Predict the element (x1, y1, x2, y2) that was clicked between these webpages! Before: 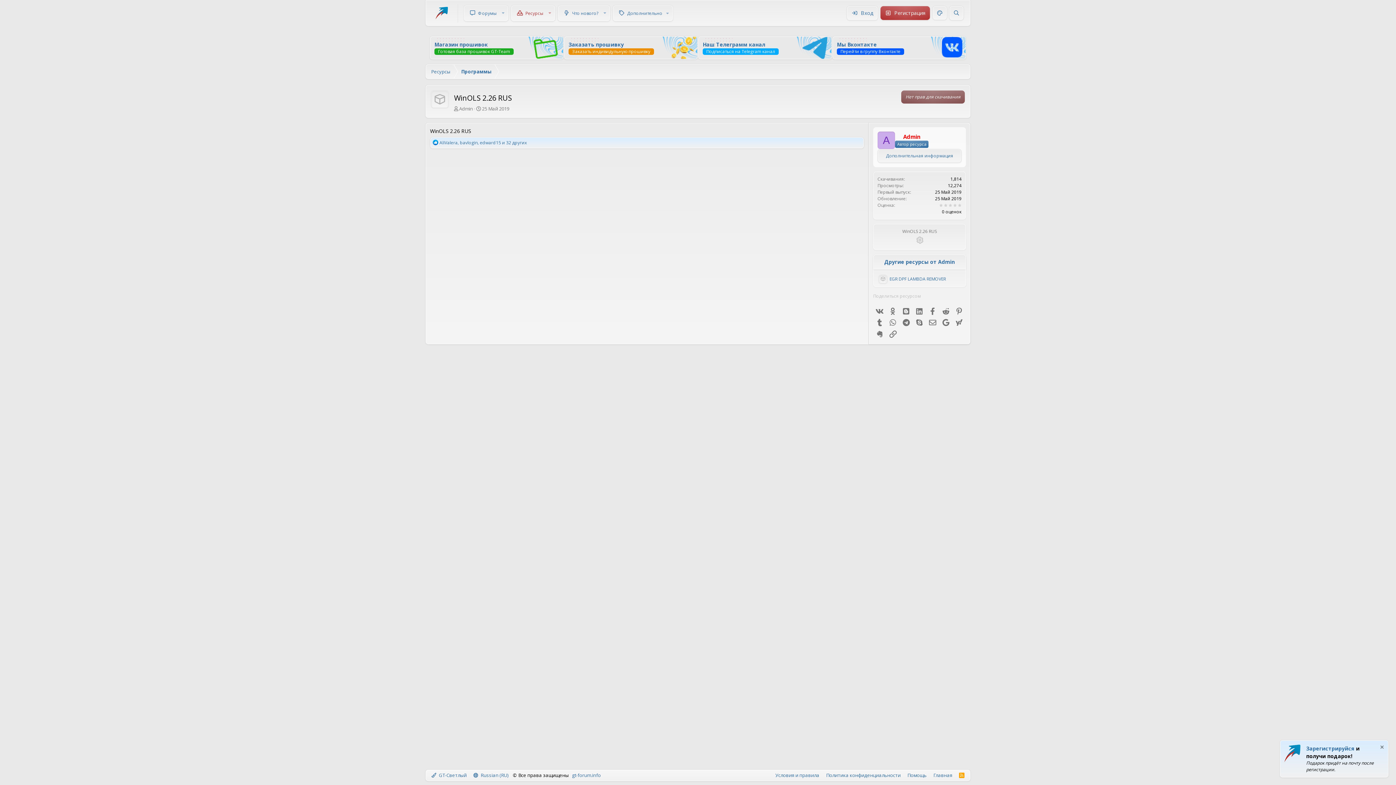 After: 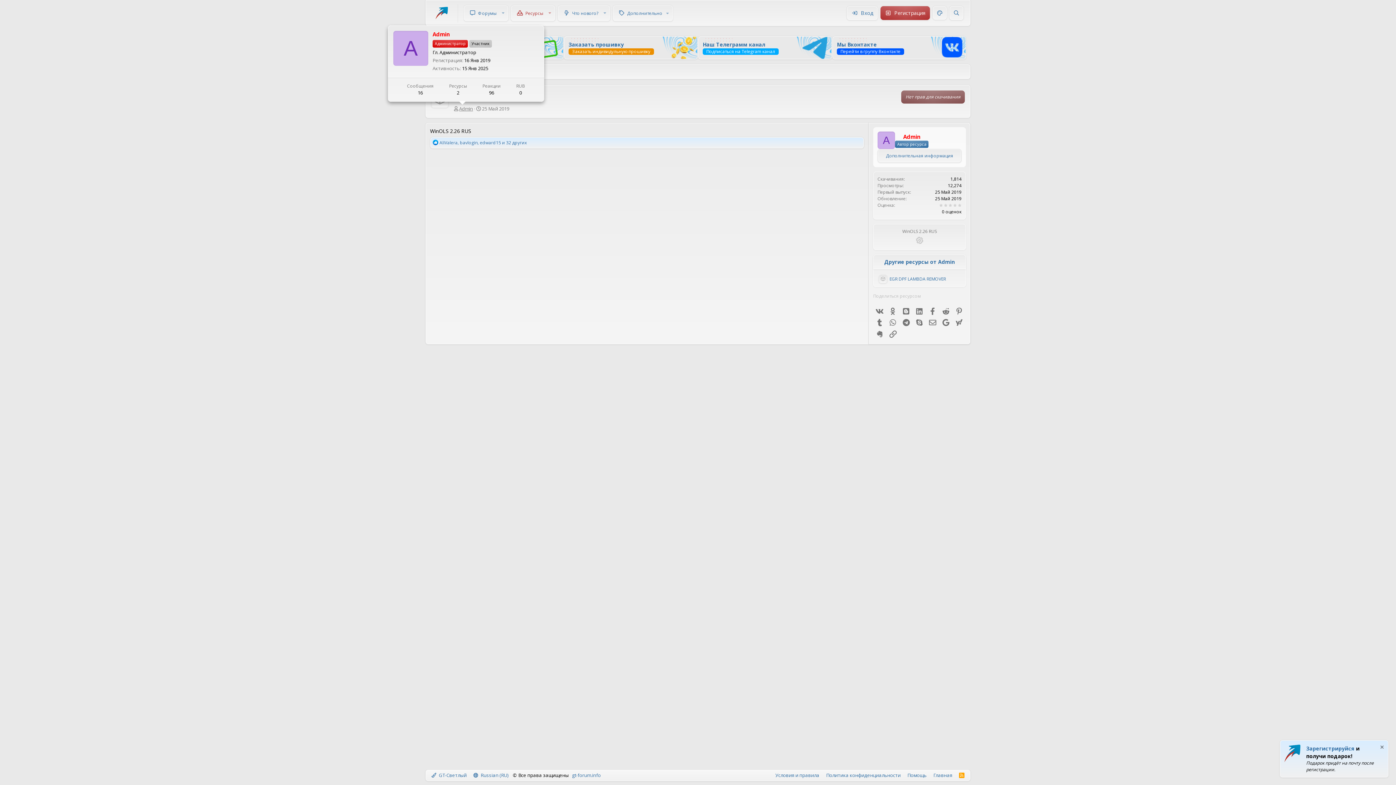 Action: label: Admin bbox: (459, 105, 473, 112)